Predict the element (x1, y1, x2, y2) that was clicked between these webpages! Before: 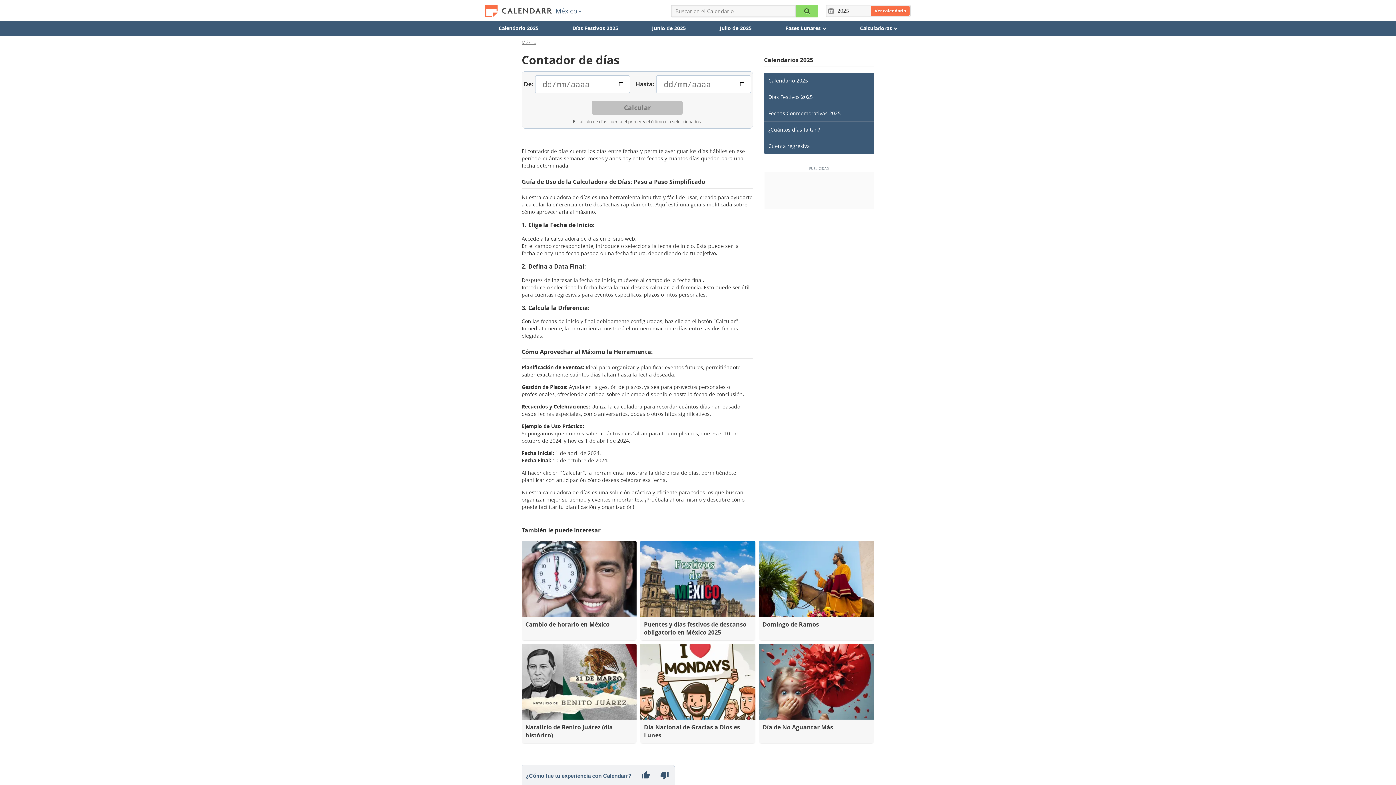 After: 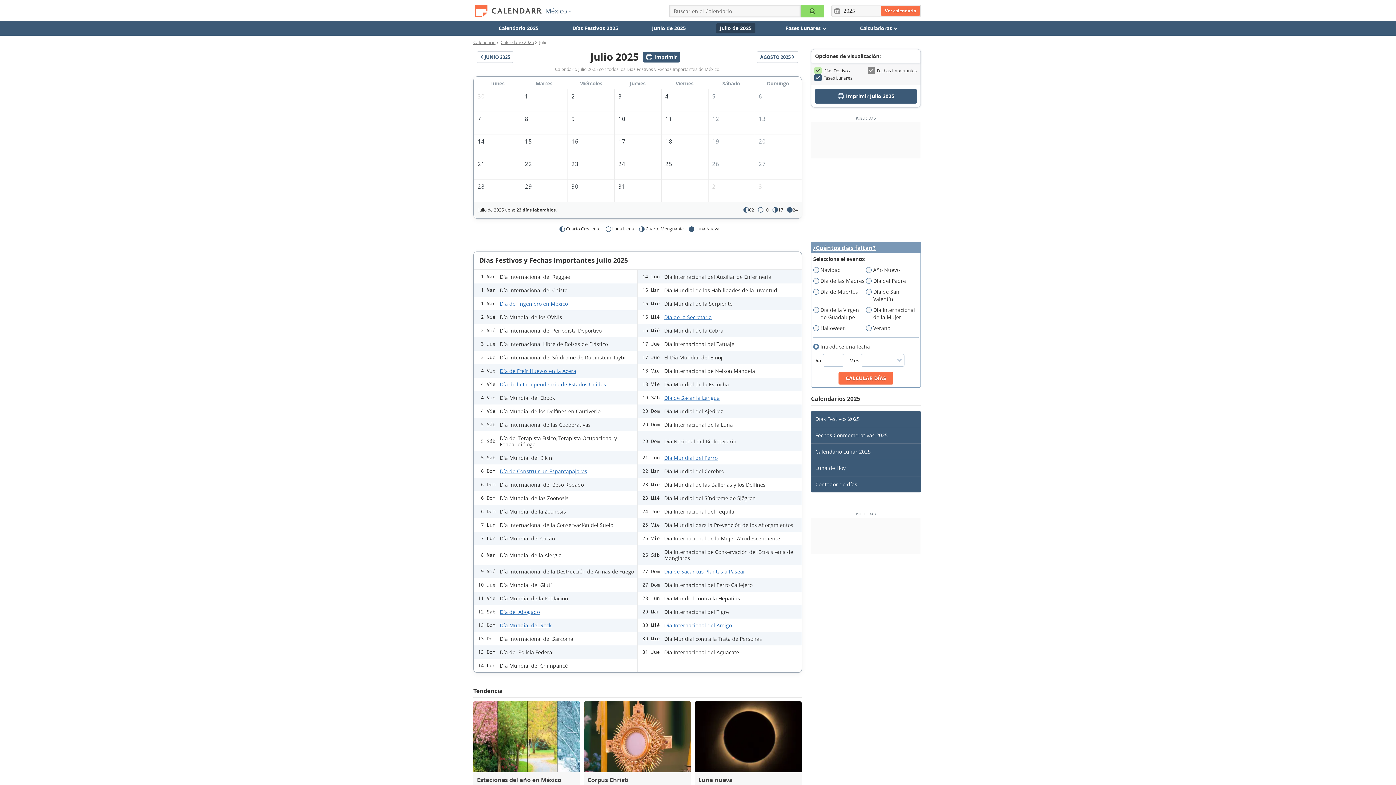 Action: bbox: (716, 23, 755, 33) label: Julio de 2025